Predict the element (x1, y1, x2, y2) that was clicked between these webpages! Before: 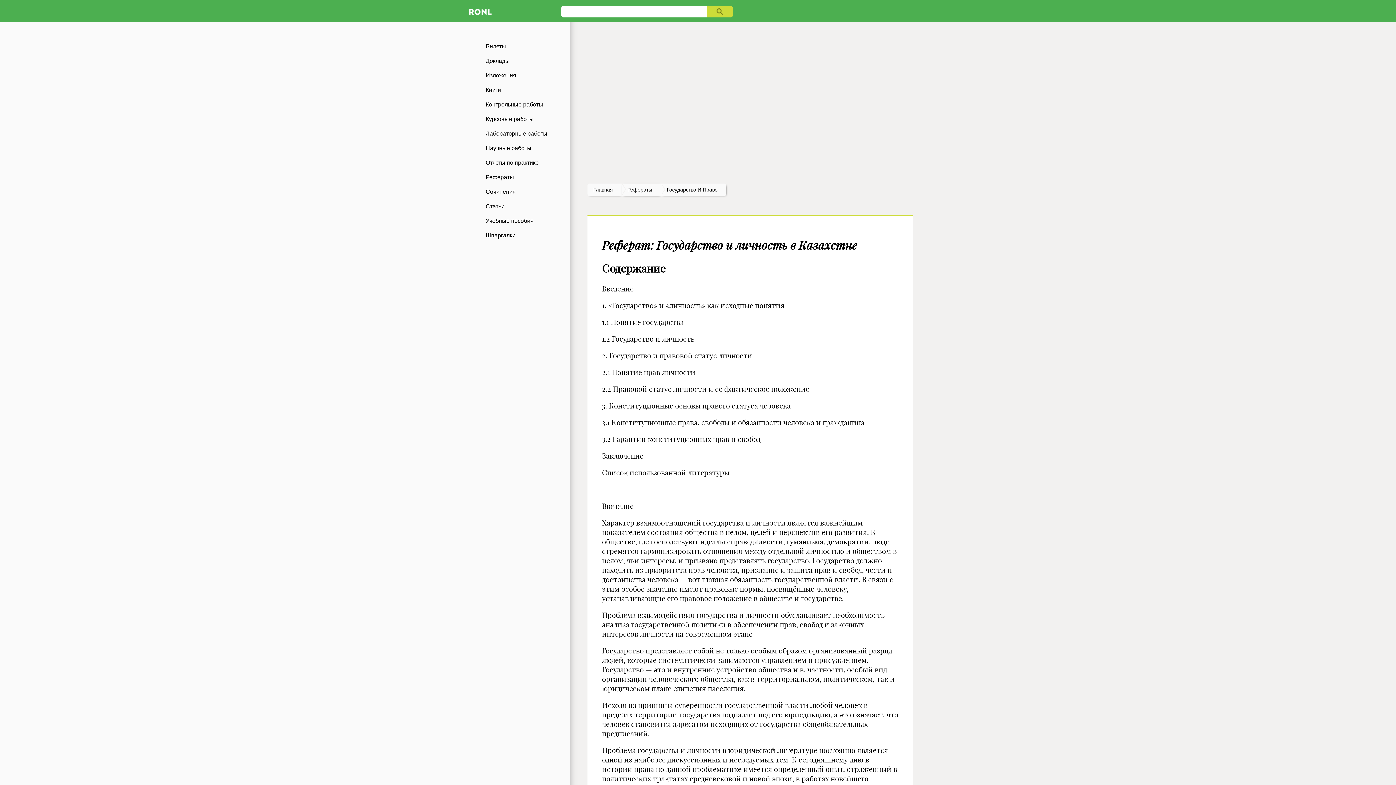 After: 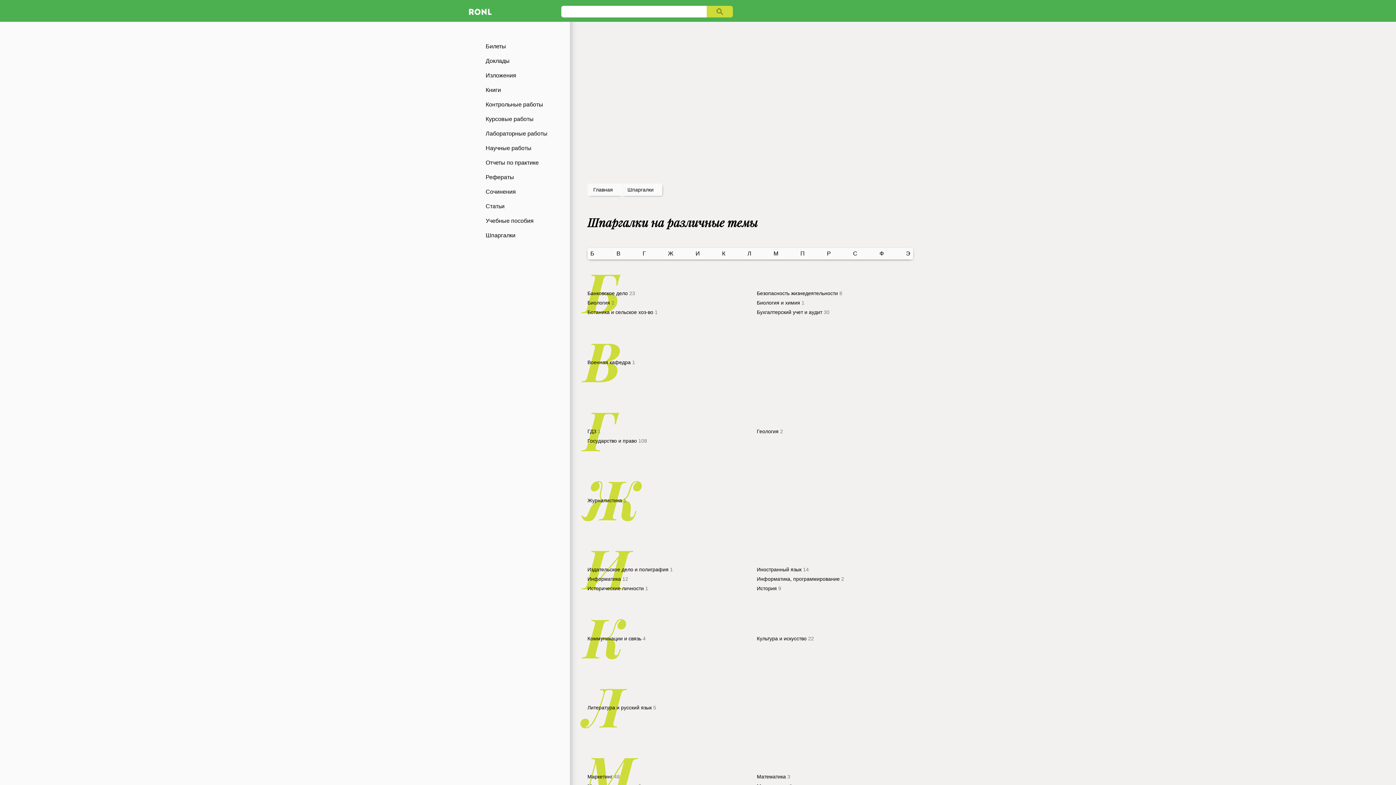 Action: label: Шпаргалки bbox: (465, 228, 570, 242)